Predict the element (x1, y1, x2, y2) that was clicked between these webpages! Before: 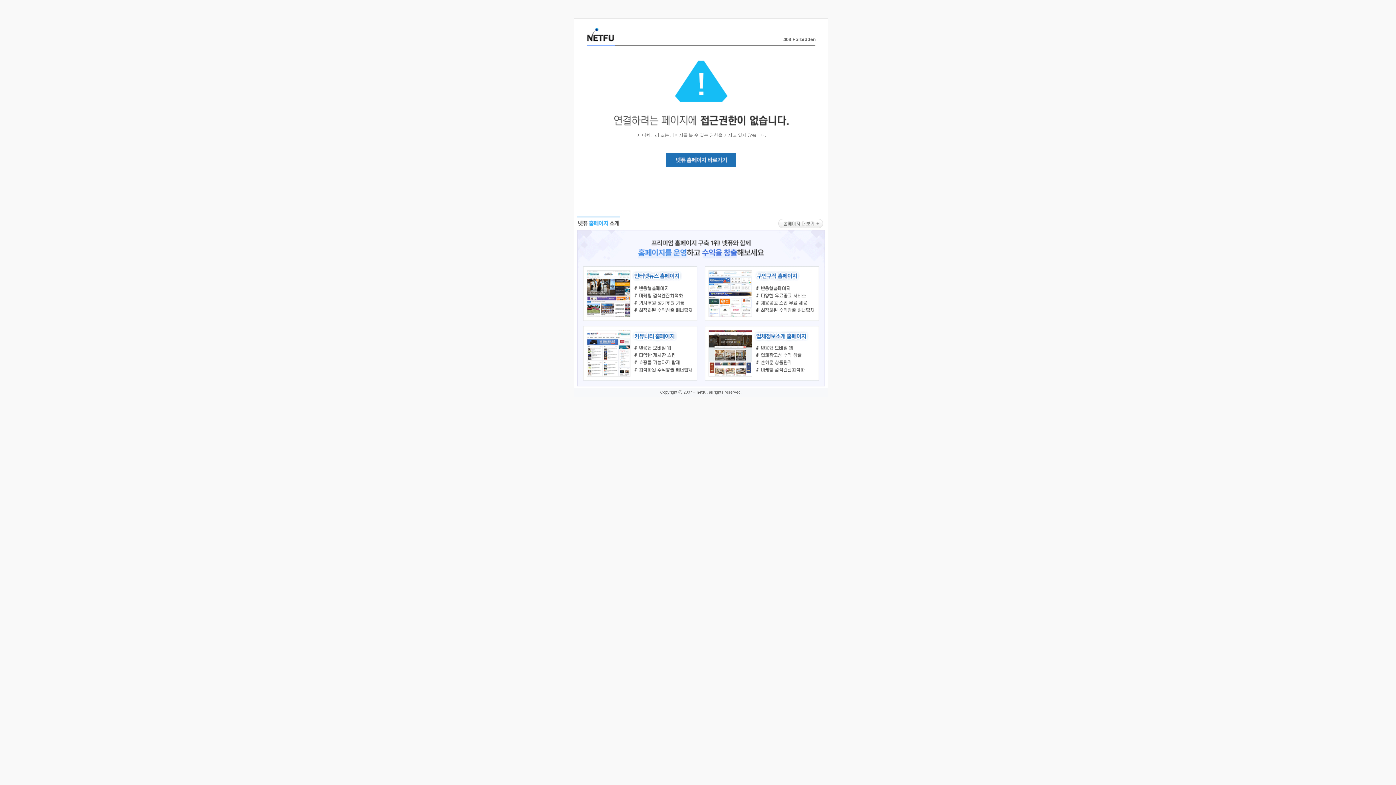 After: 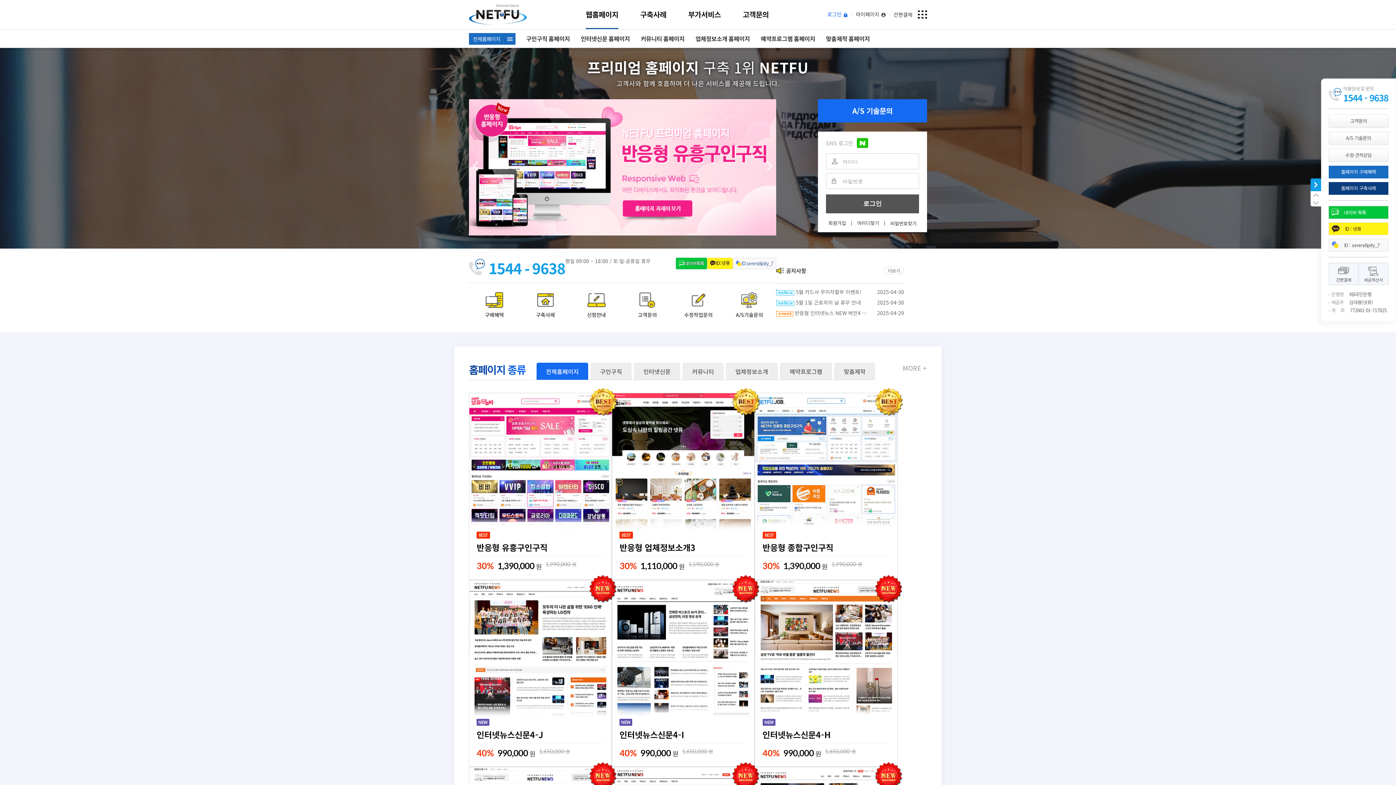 Action: bbox: (577, 383, 824, 389)